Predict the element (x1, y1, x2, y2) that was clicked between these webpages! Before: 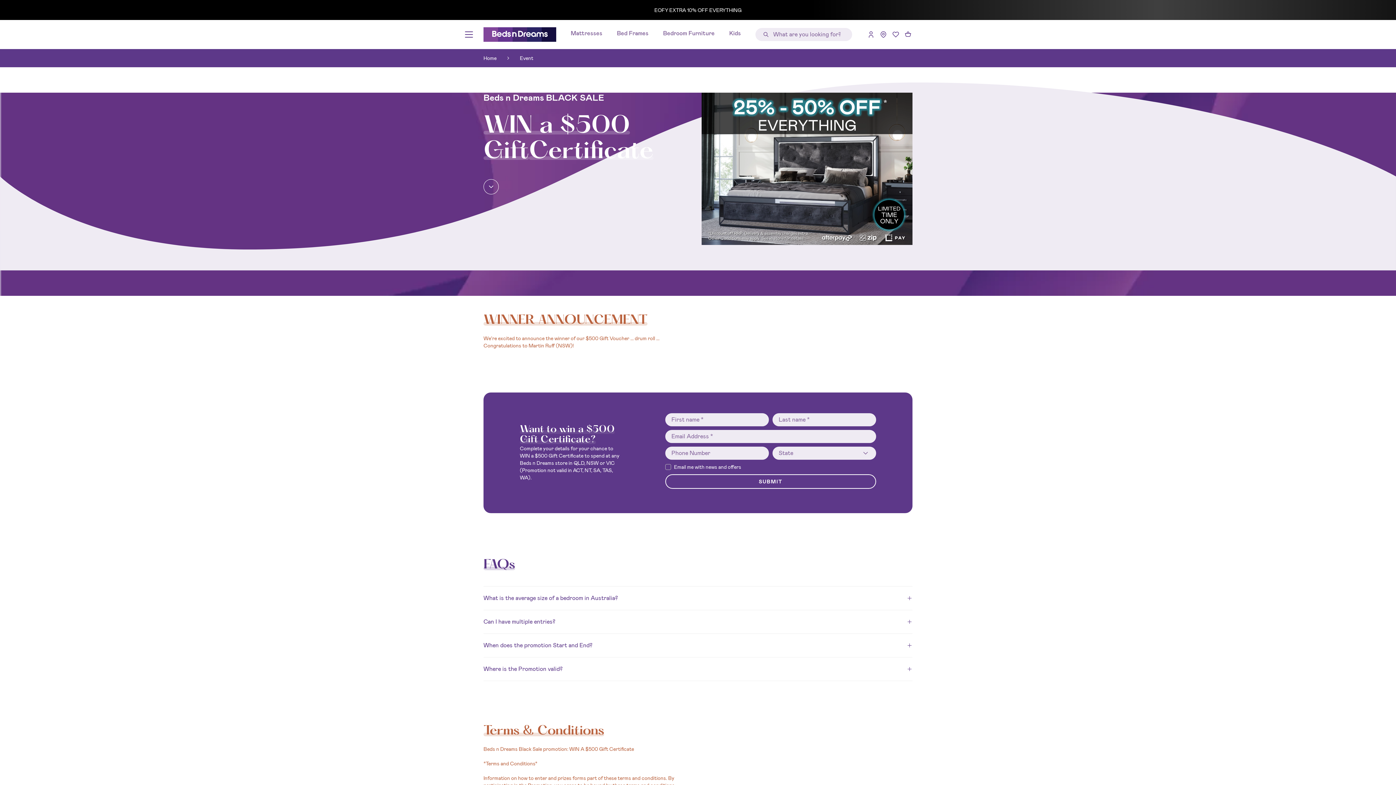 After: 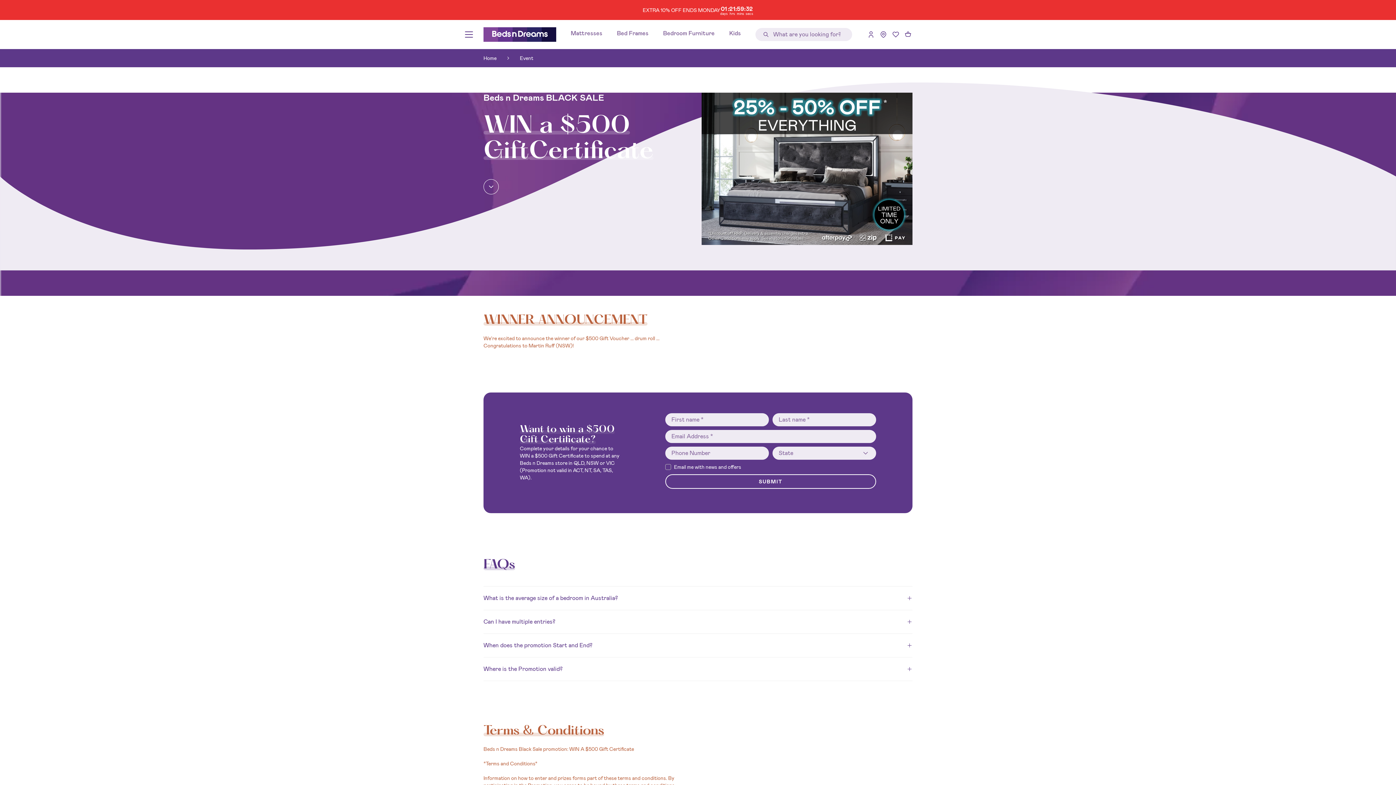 Action: bbox: (904, 30, 912, 38)